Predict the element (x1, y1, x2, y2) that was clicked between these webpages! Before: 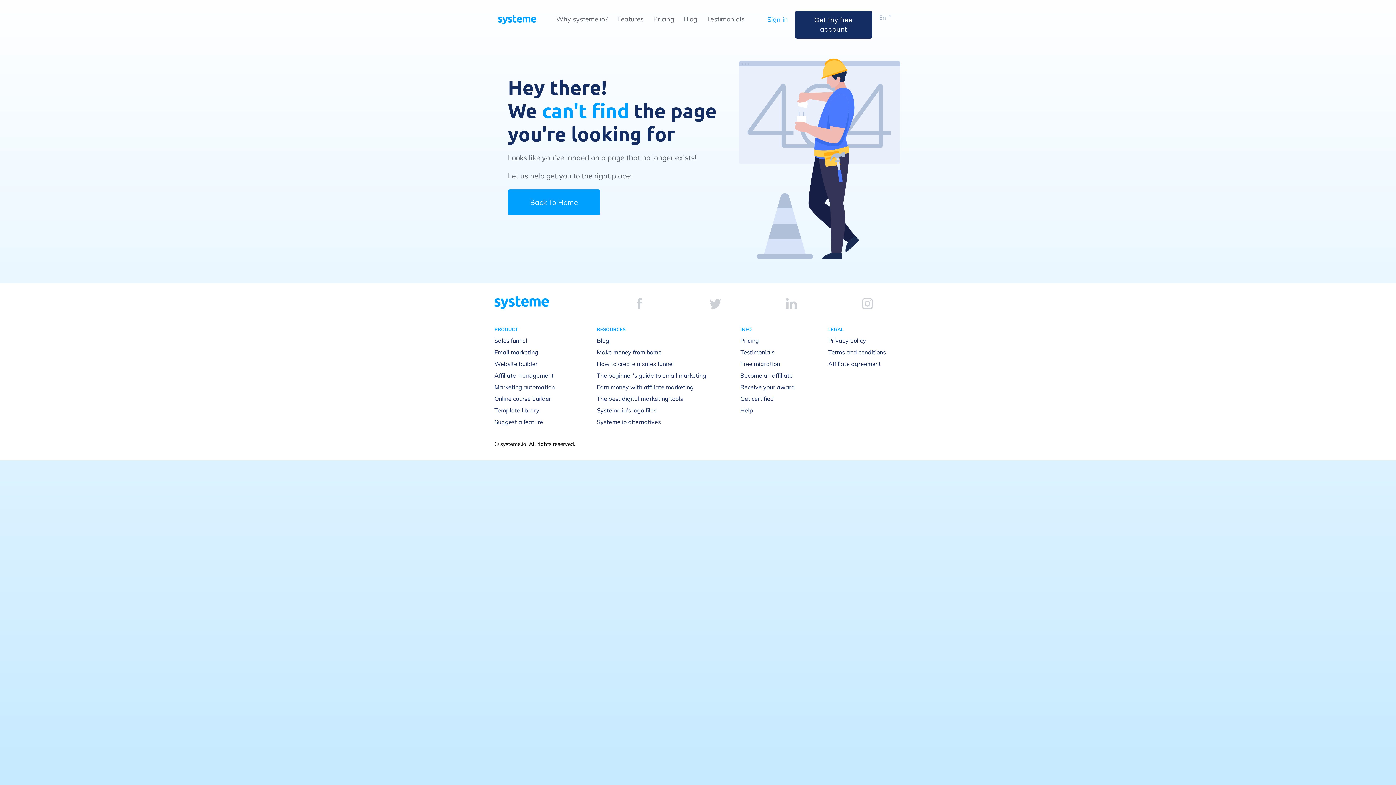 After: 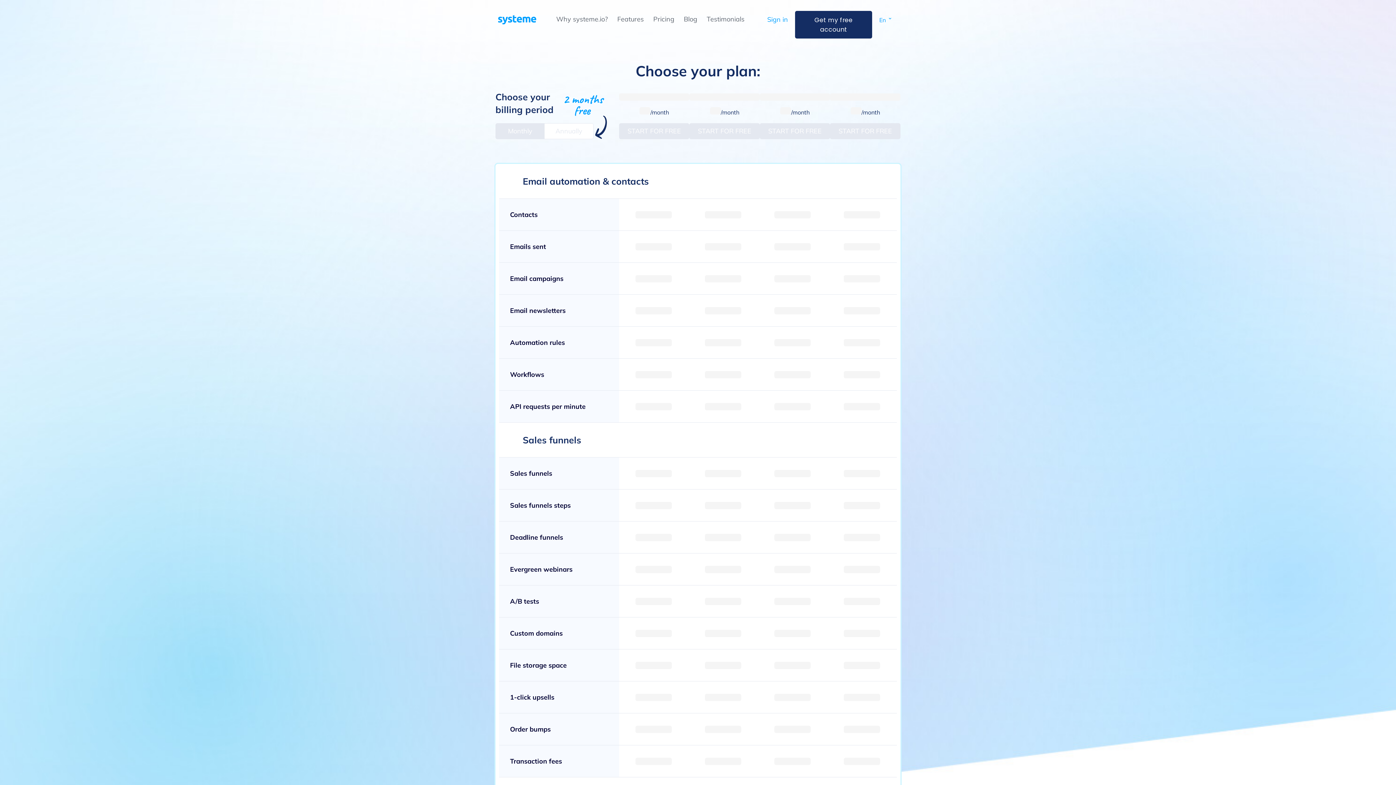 Action: bbox: (740, 336, 759, 344) label: Pricing